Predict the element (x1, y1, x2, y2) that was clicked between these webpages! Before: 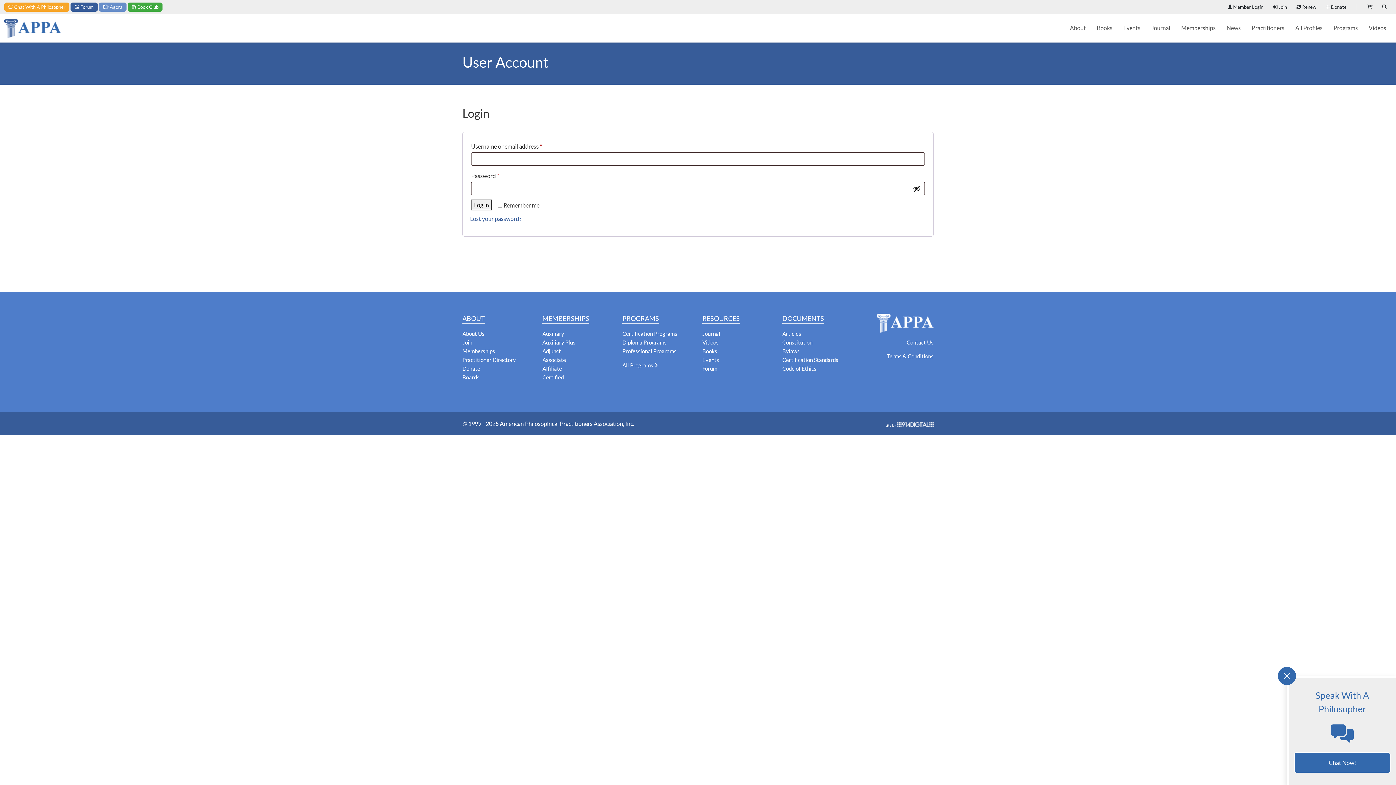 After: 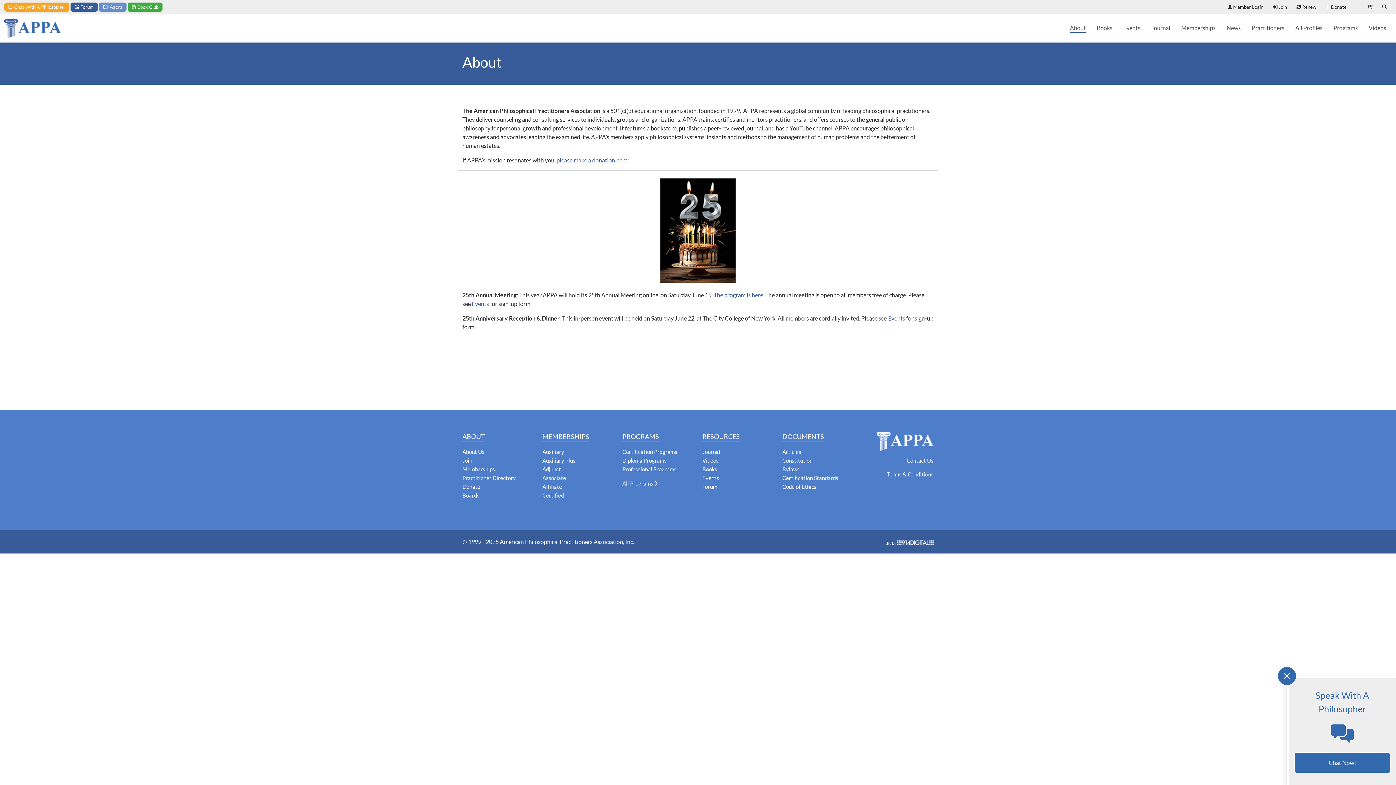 Action: bbox: (1064, 20, 1091, 36) label: About